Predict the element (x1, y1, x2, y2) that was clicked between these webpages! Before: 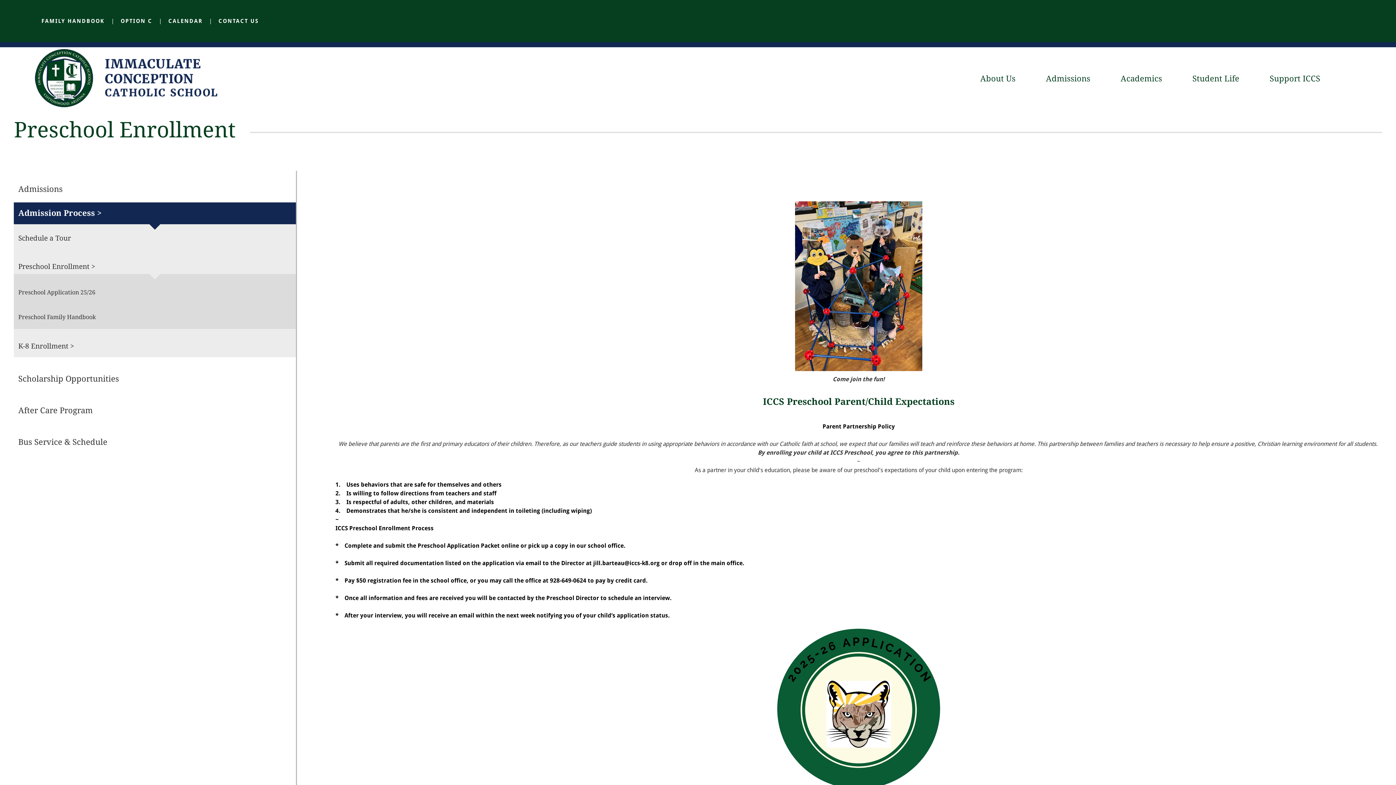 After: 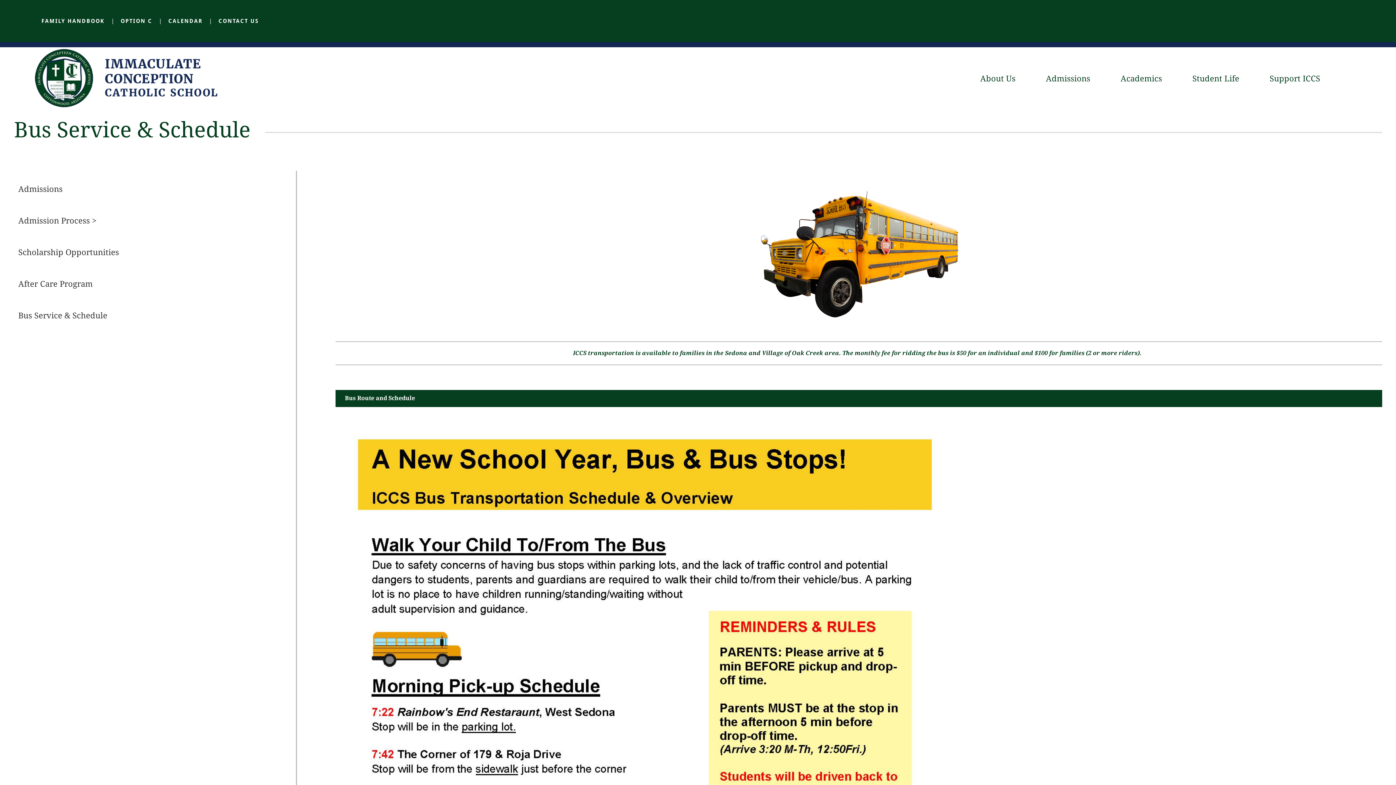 Action: bbox: (13, 432, 295, 452) label: Bus Service & Schedule